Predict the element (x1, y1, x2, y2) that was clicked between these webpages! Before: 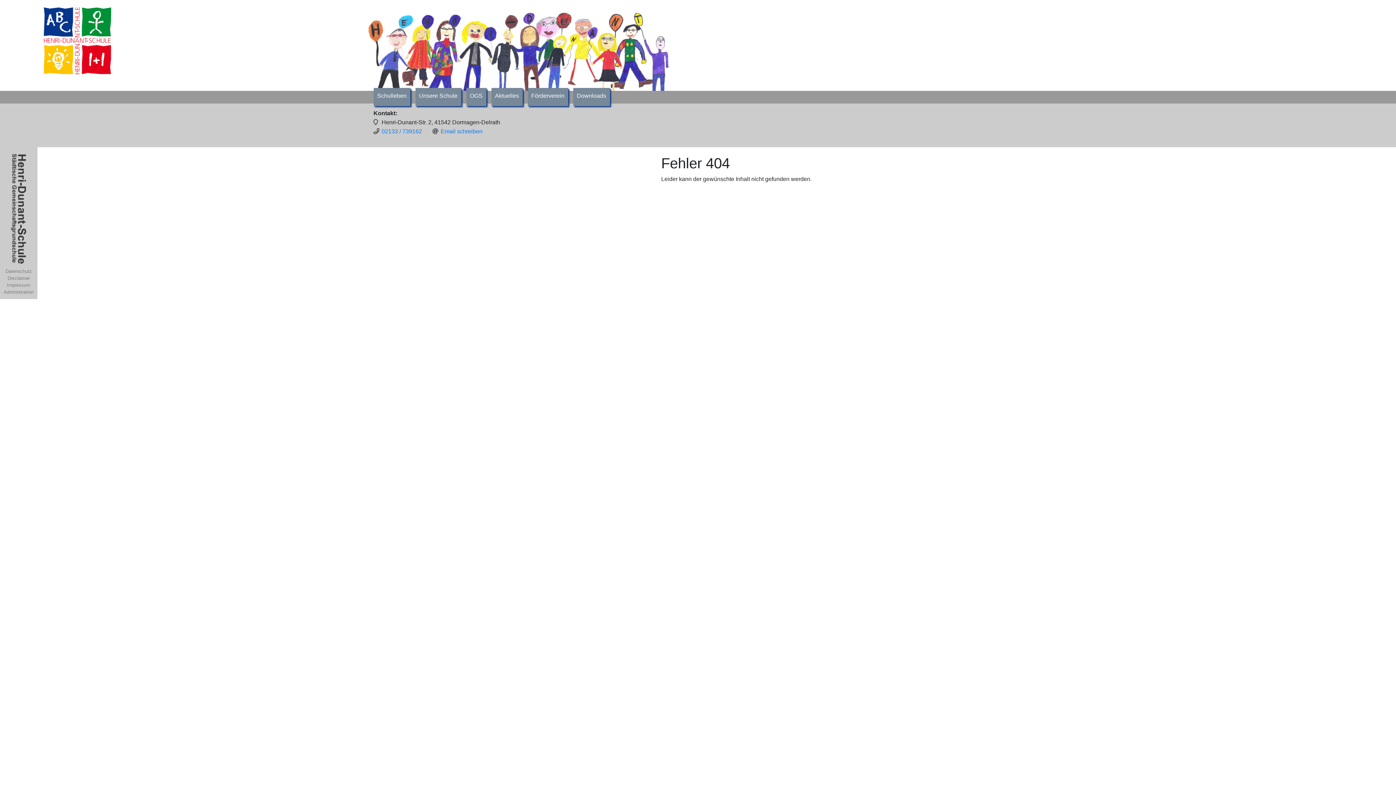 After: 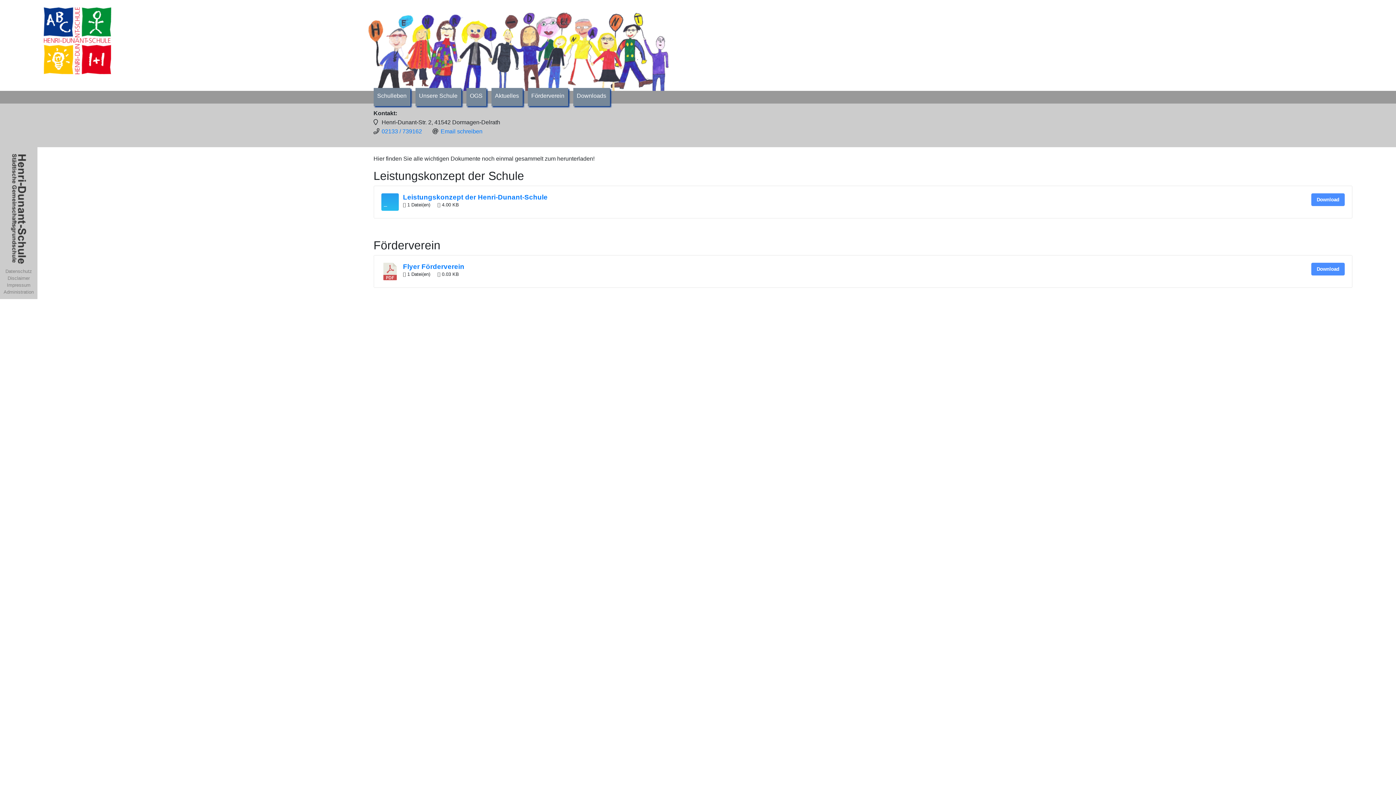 Action: bbox: (576, 92, 606, 98) label: Downloads